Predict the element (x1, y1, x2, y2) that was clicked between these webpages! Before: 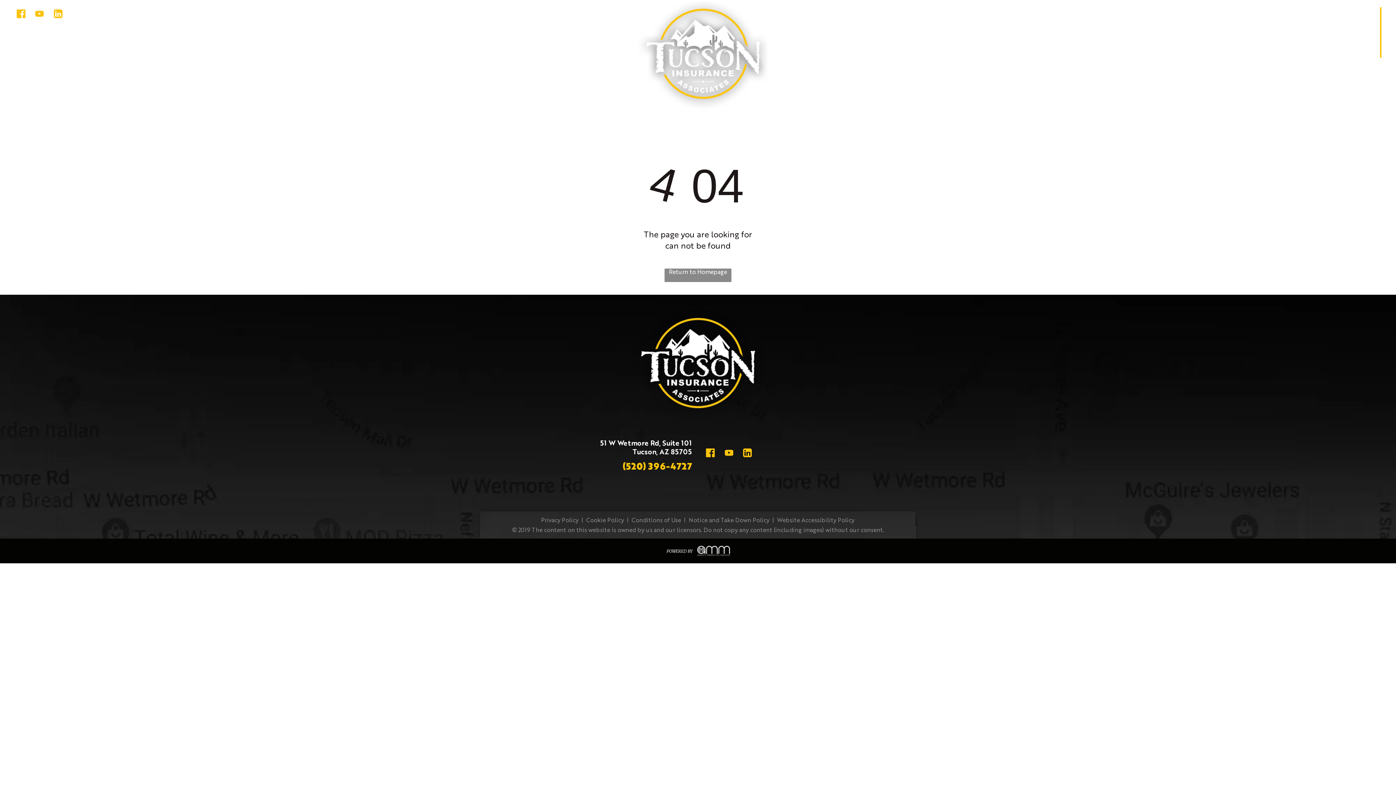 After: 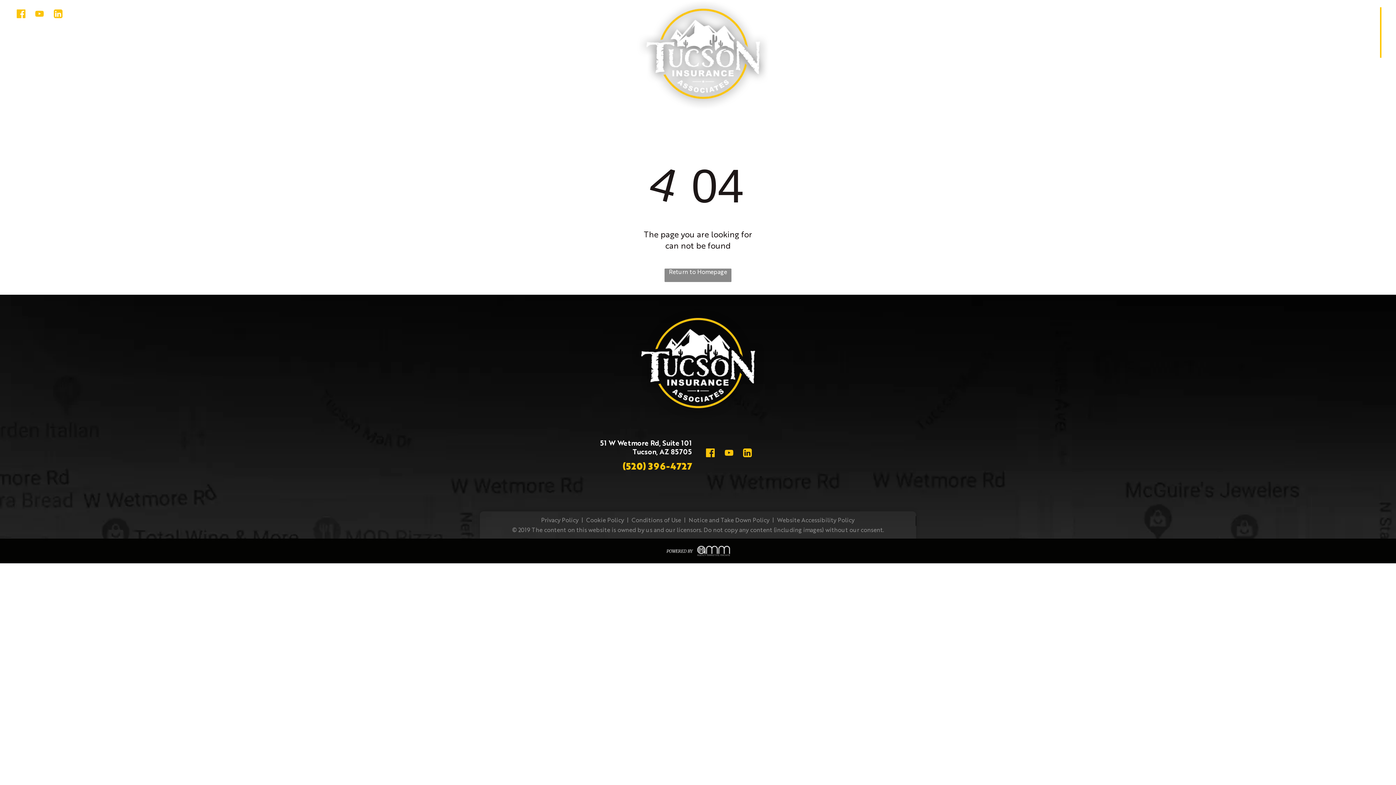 Action: label: Cookie Policy bbox: (586, 518, 624, 524)